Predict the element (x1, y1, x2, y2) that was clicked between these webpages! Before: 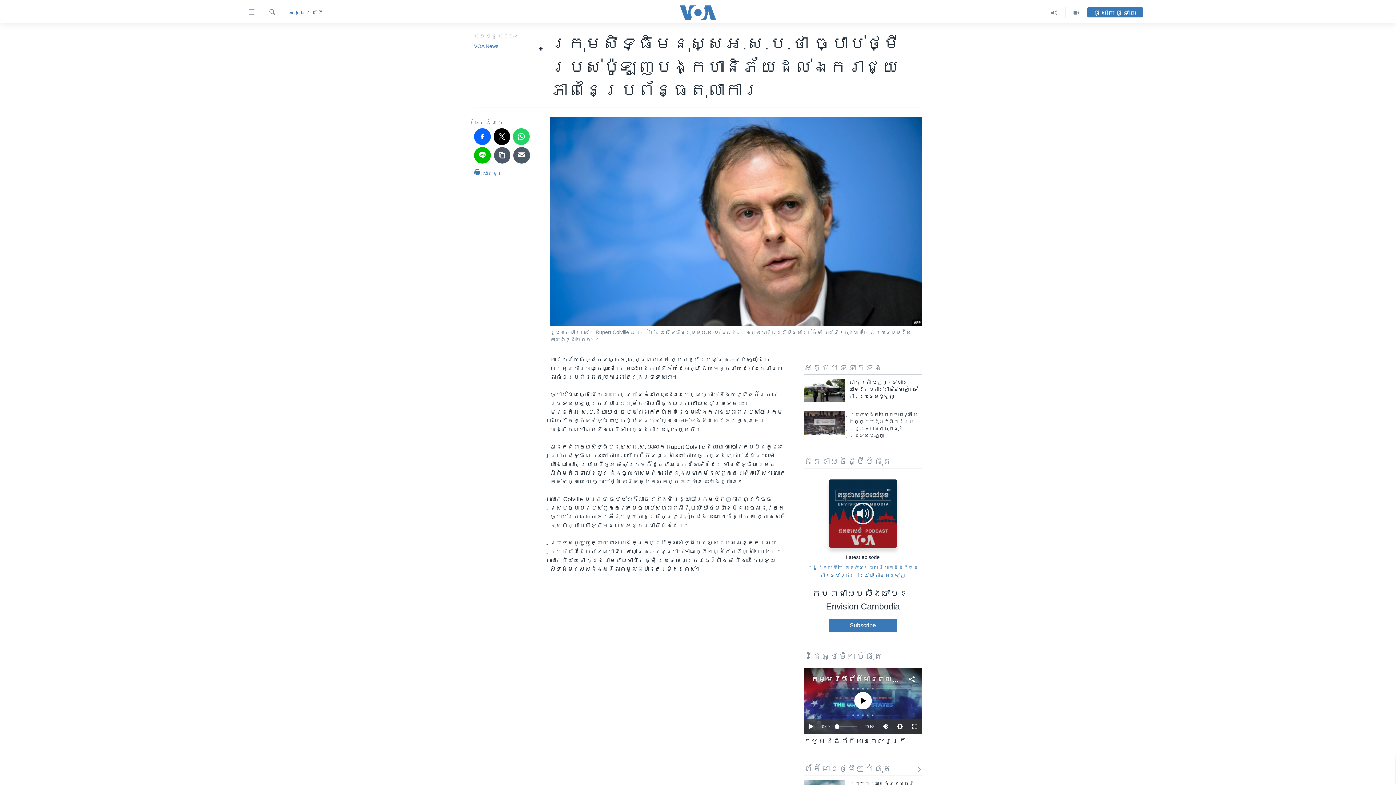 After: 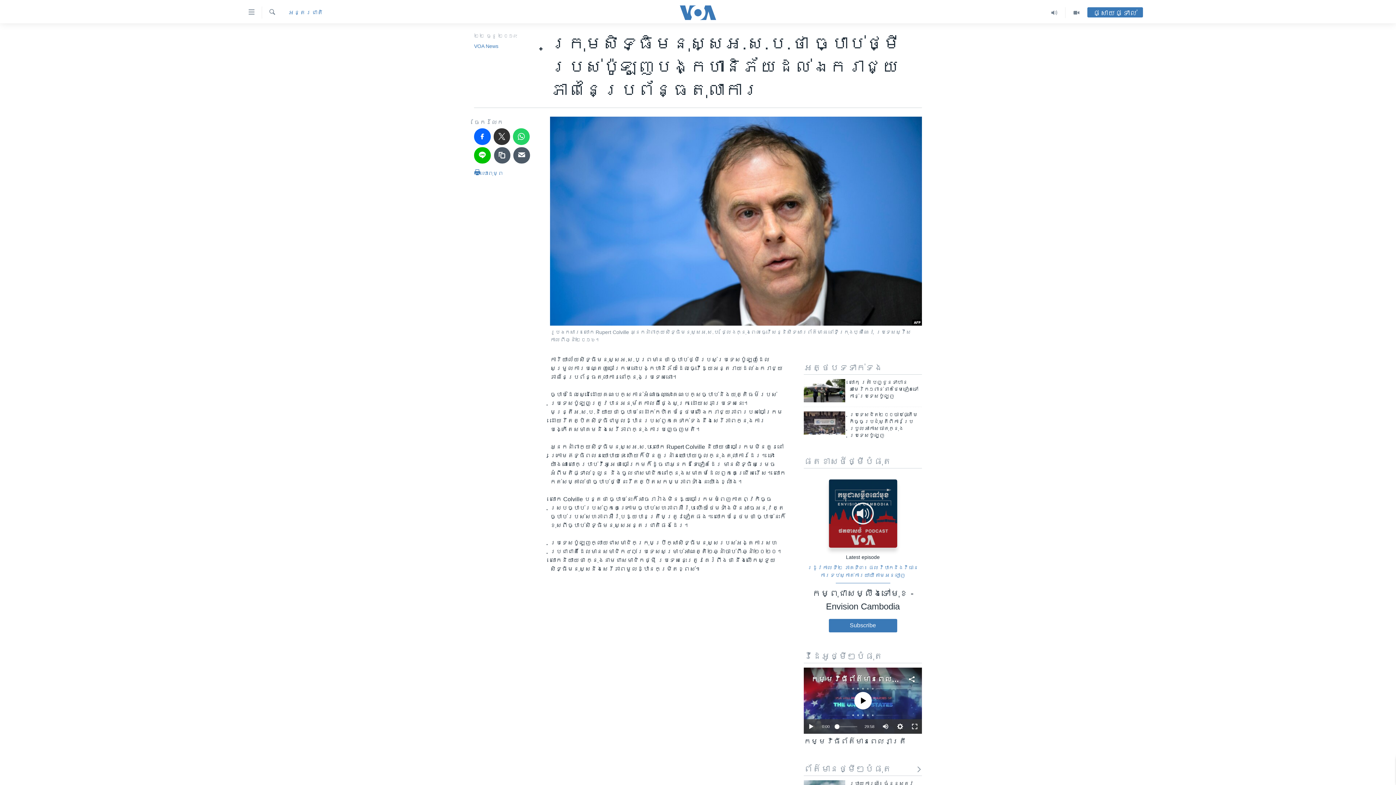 Action: bbox: (493, 128, 510, 144)